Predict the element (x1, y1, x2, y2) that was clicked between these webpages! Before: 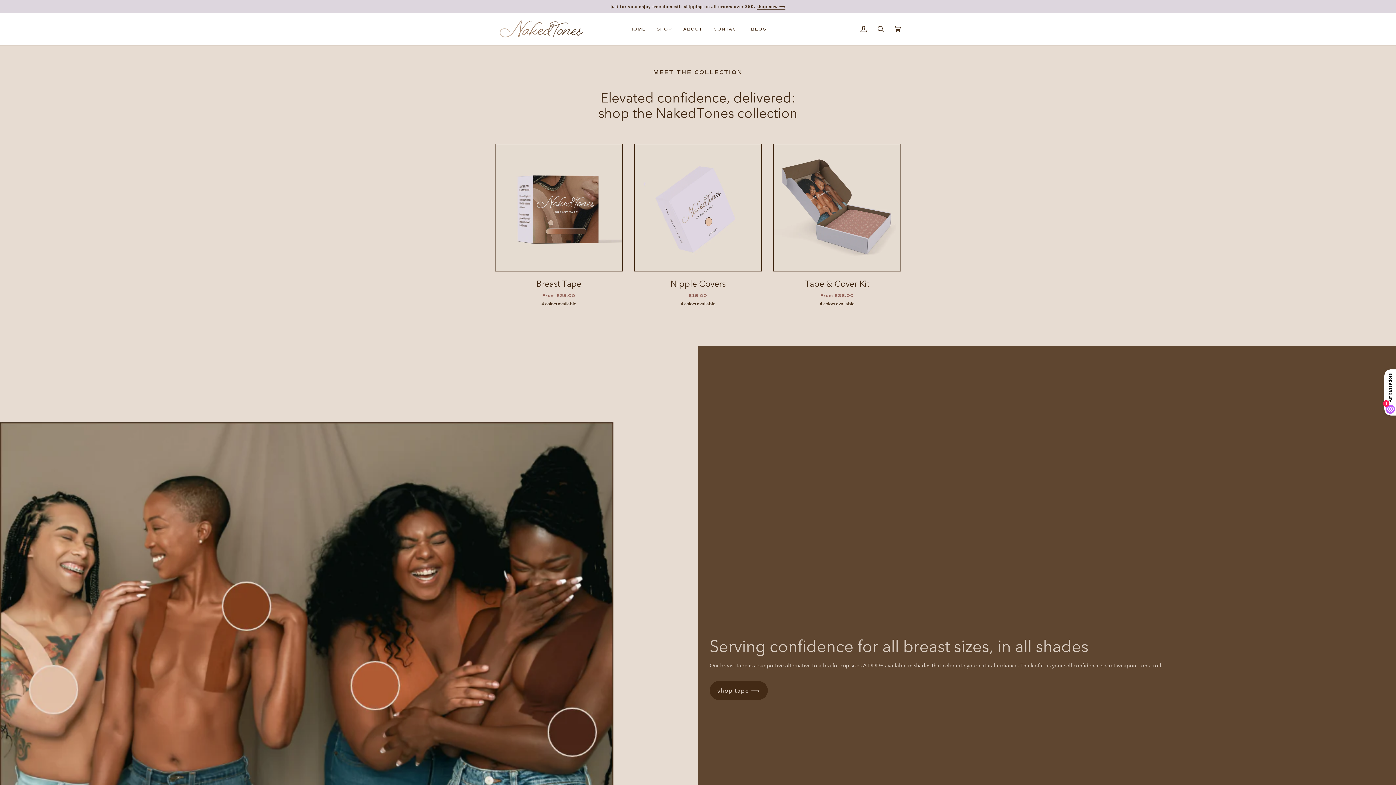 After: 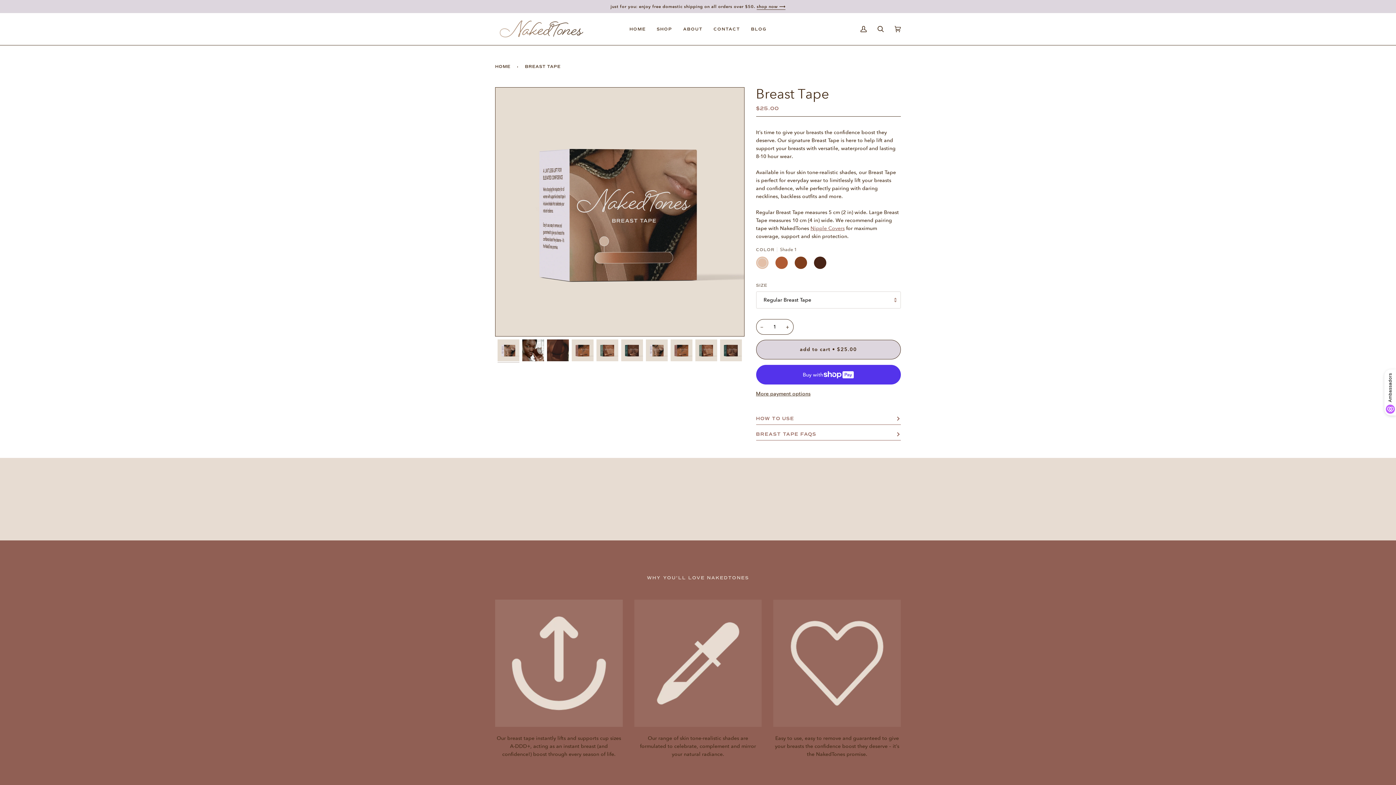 Action: label: Breast Tape bbox: (495, 144, 622, 271)